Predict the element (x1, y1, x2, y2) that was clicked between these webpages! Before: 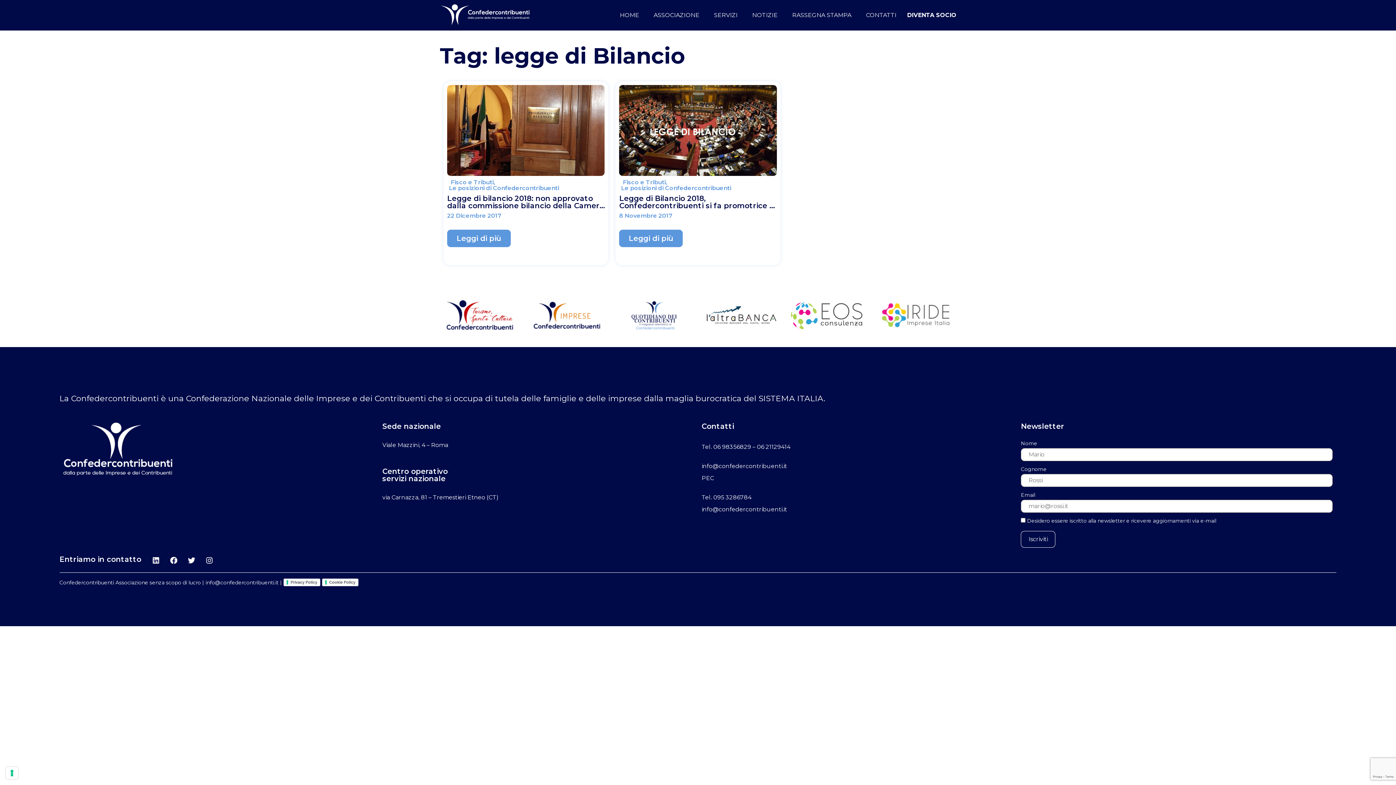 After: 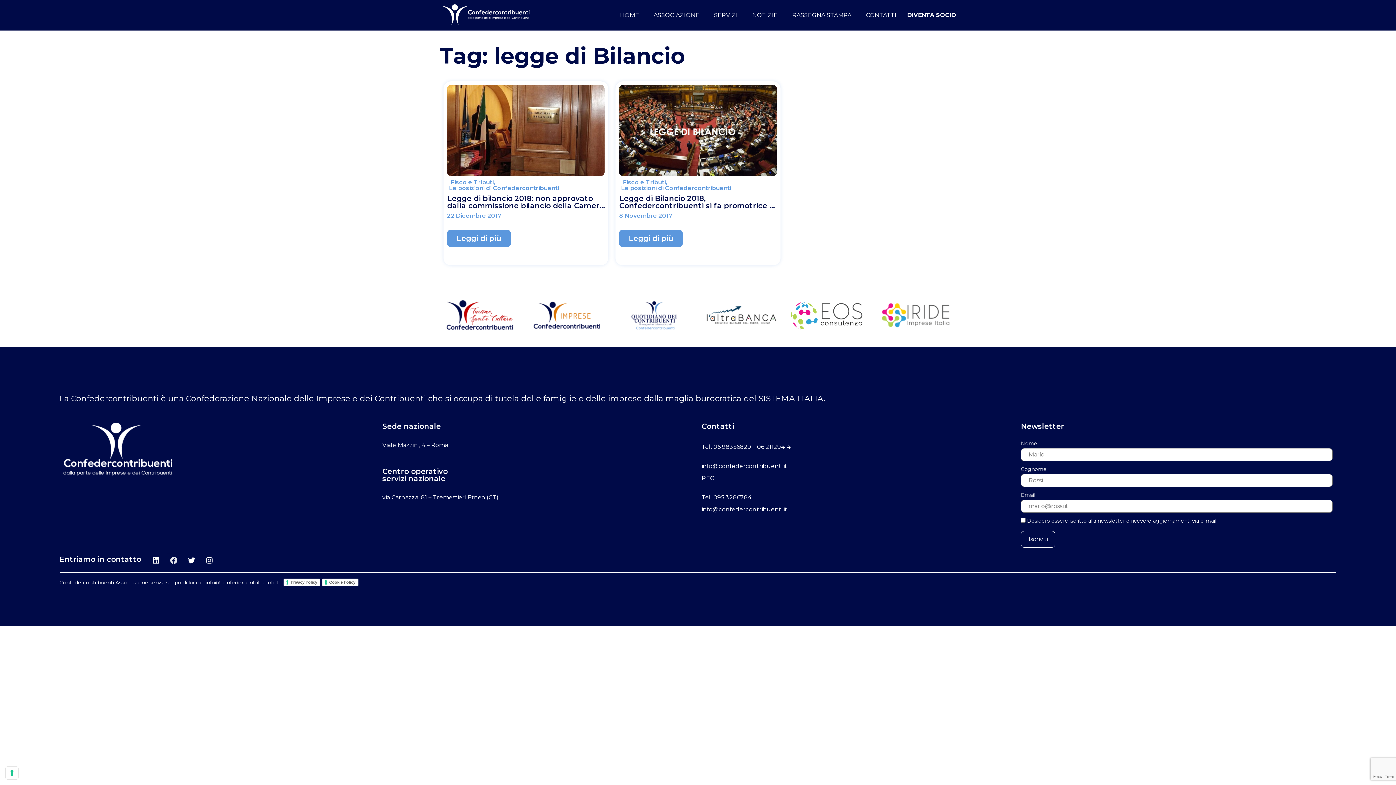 Action: bbox: (166, 553, 180, 568) label: Facebook